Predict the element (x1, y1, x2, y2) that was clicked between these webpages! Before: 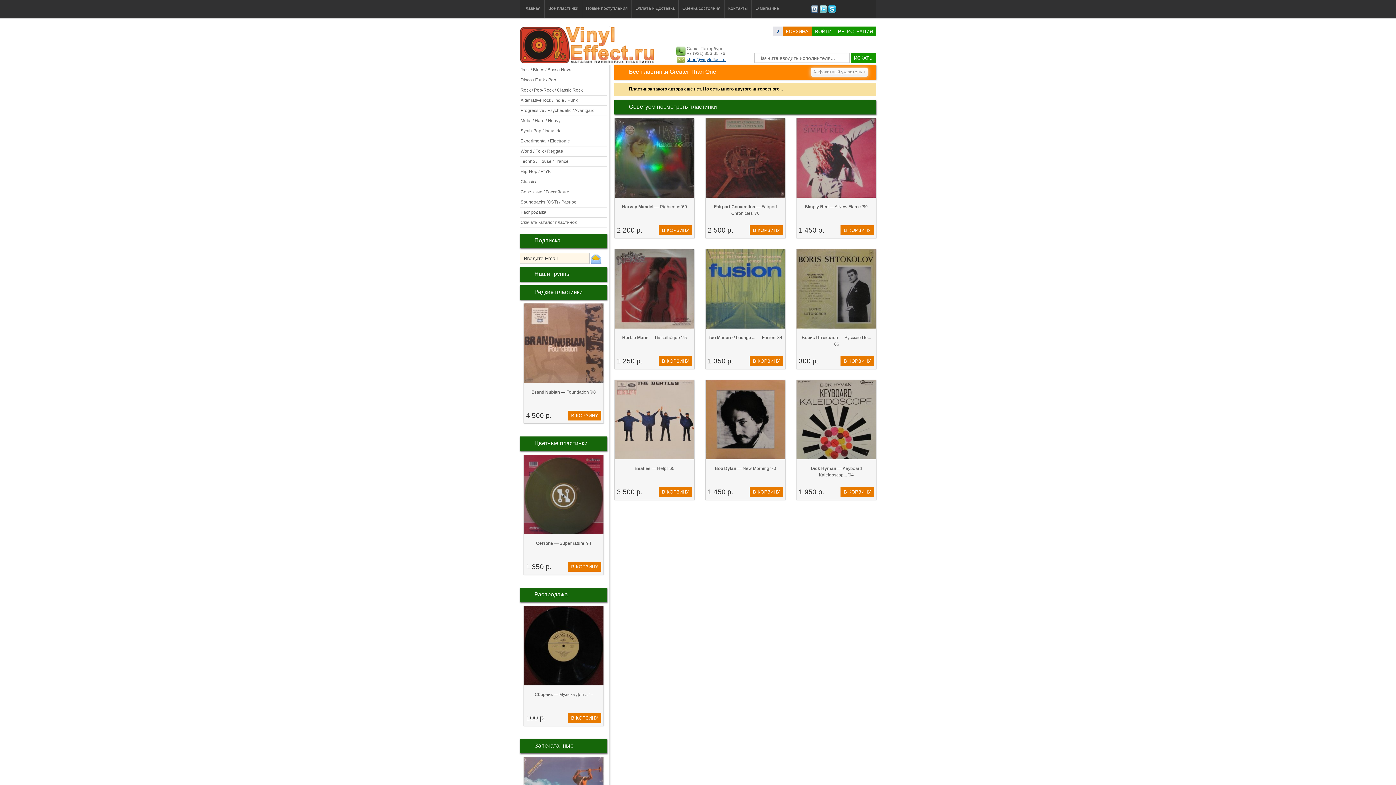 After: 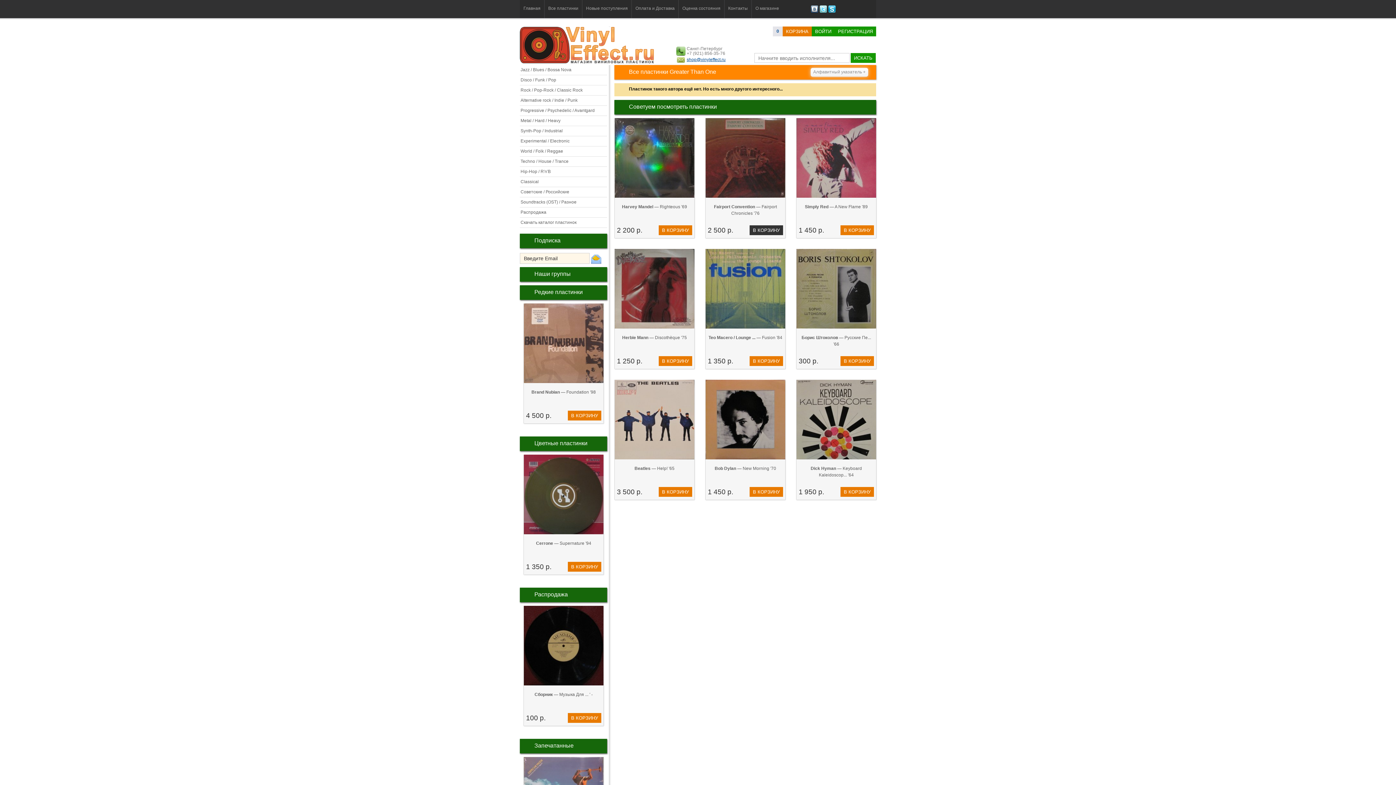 Action: label: В КОРЗИНУ bbox: (749, 225, 783, 235)